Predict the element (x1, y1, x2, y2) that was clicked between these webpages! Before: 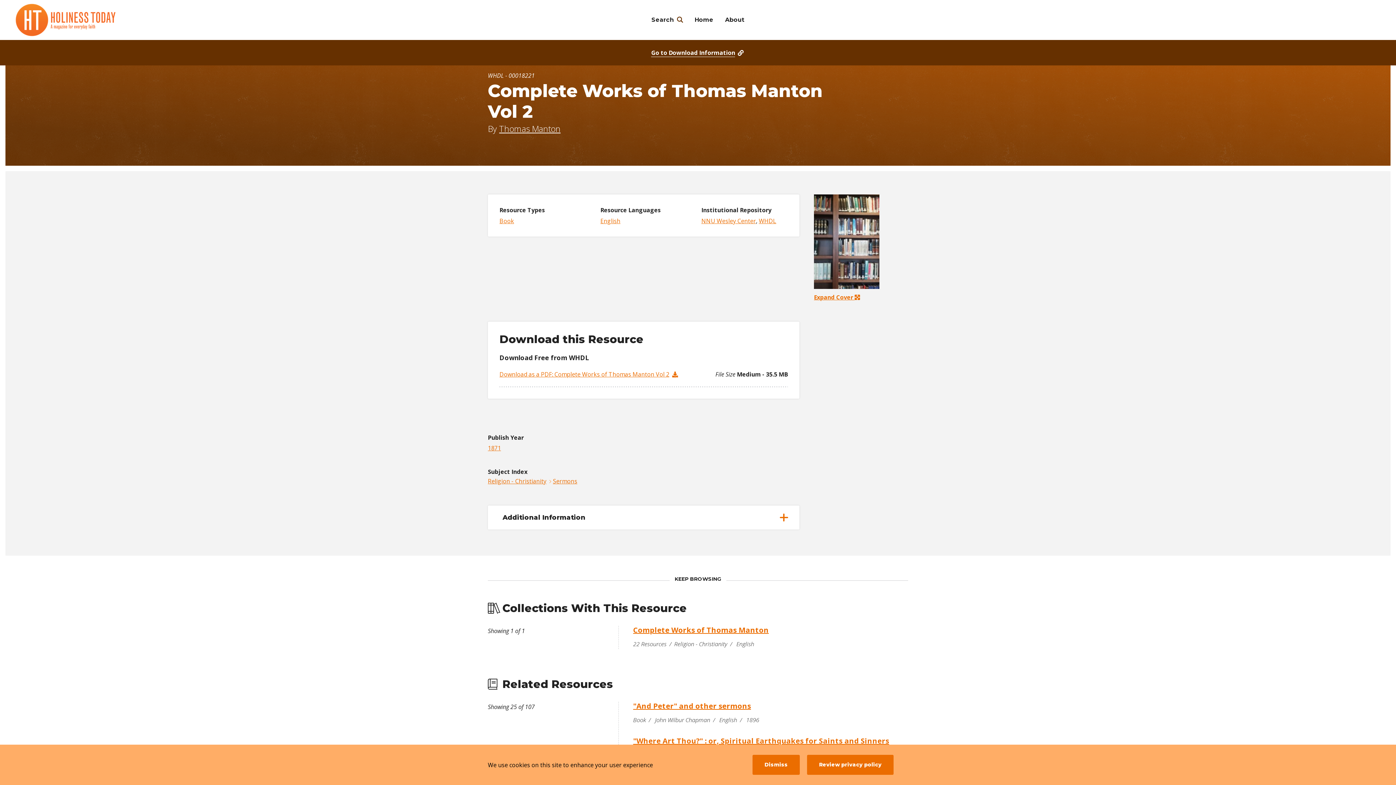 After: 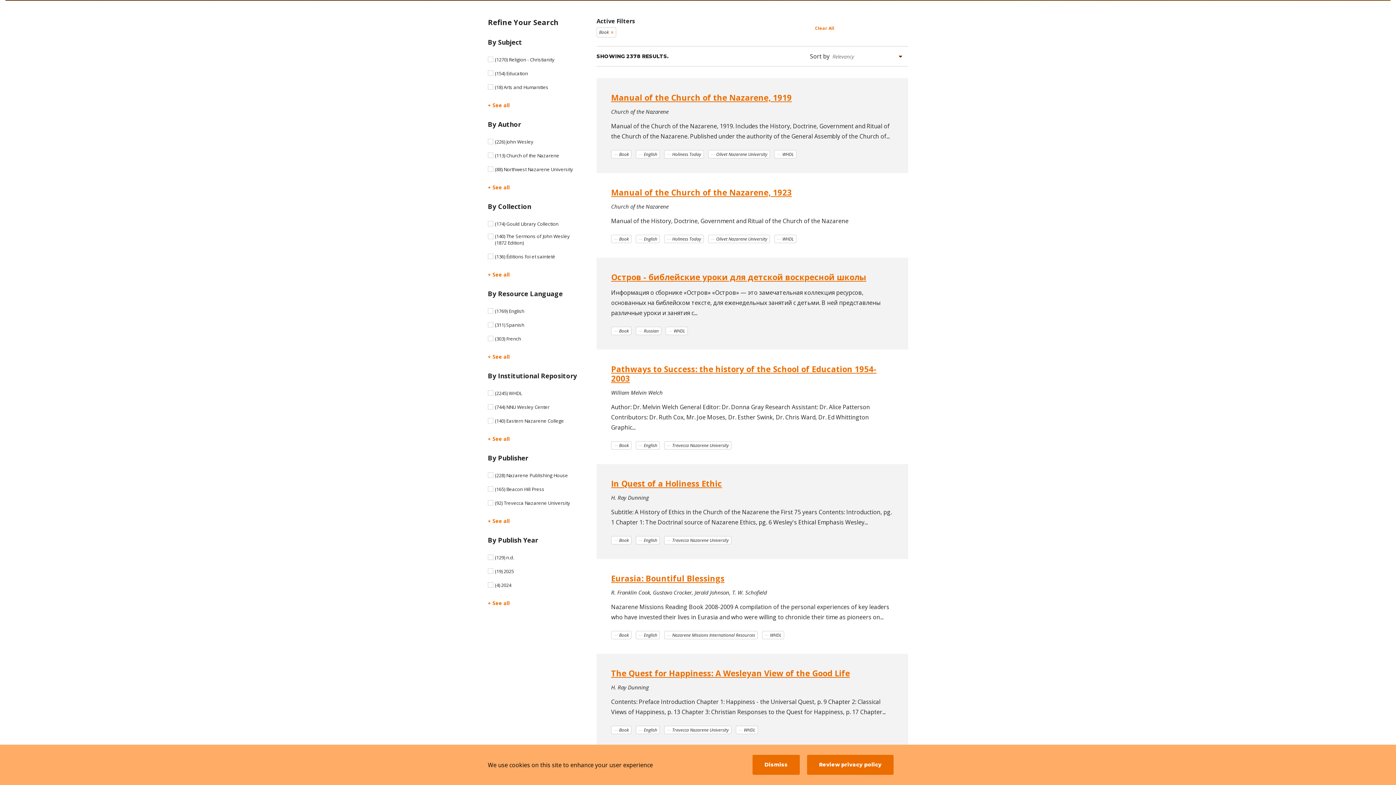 Action: bbox: (499, 217, 514, 225) label: Book